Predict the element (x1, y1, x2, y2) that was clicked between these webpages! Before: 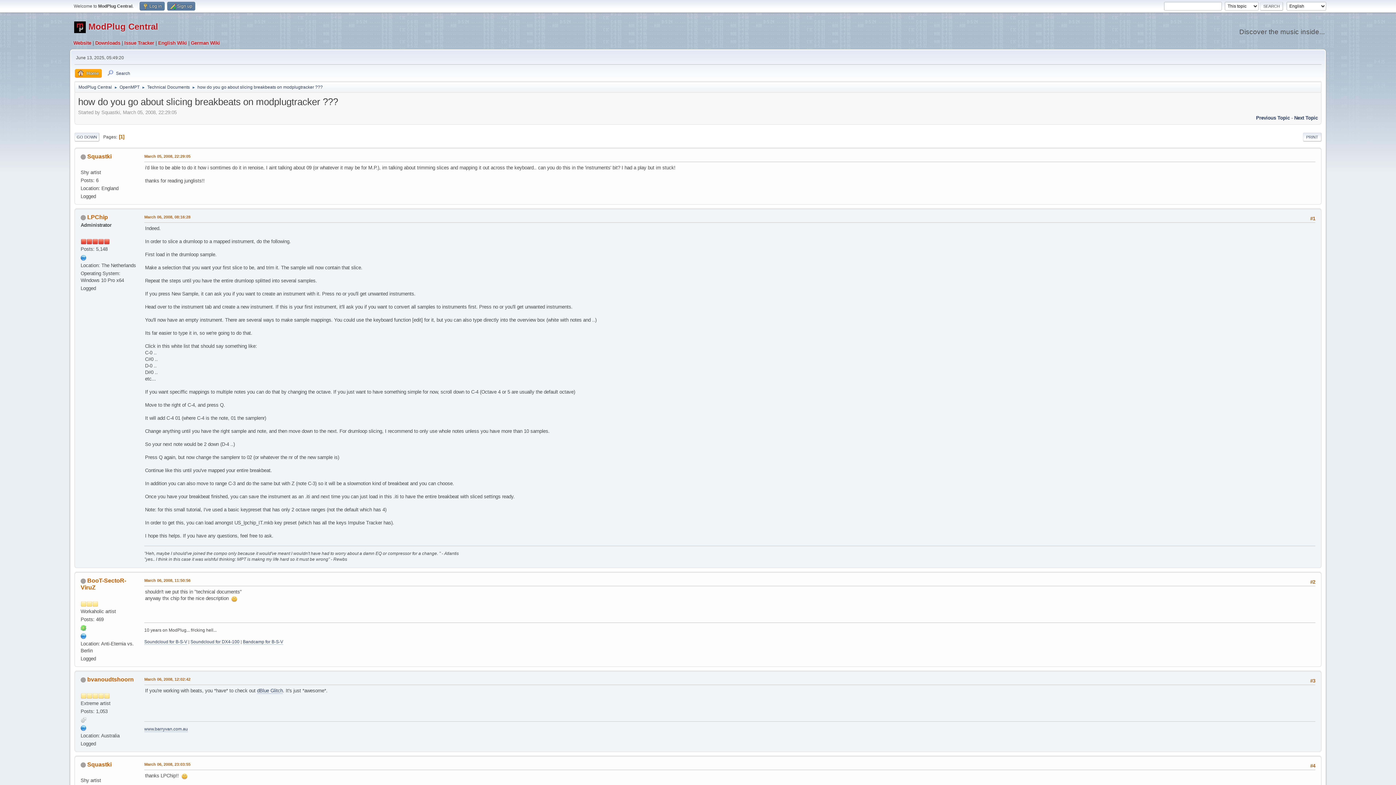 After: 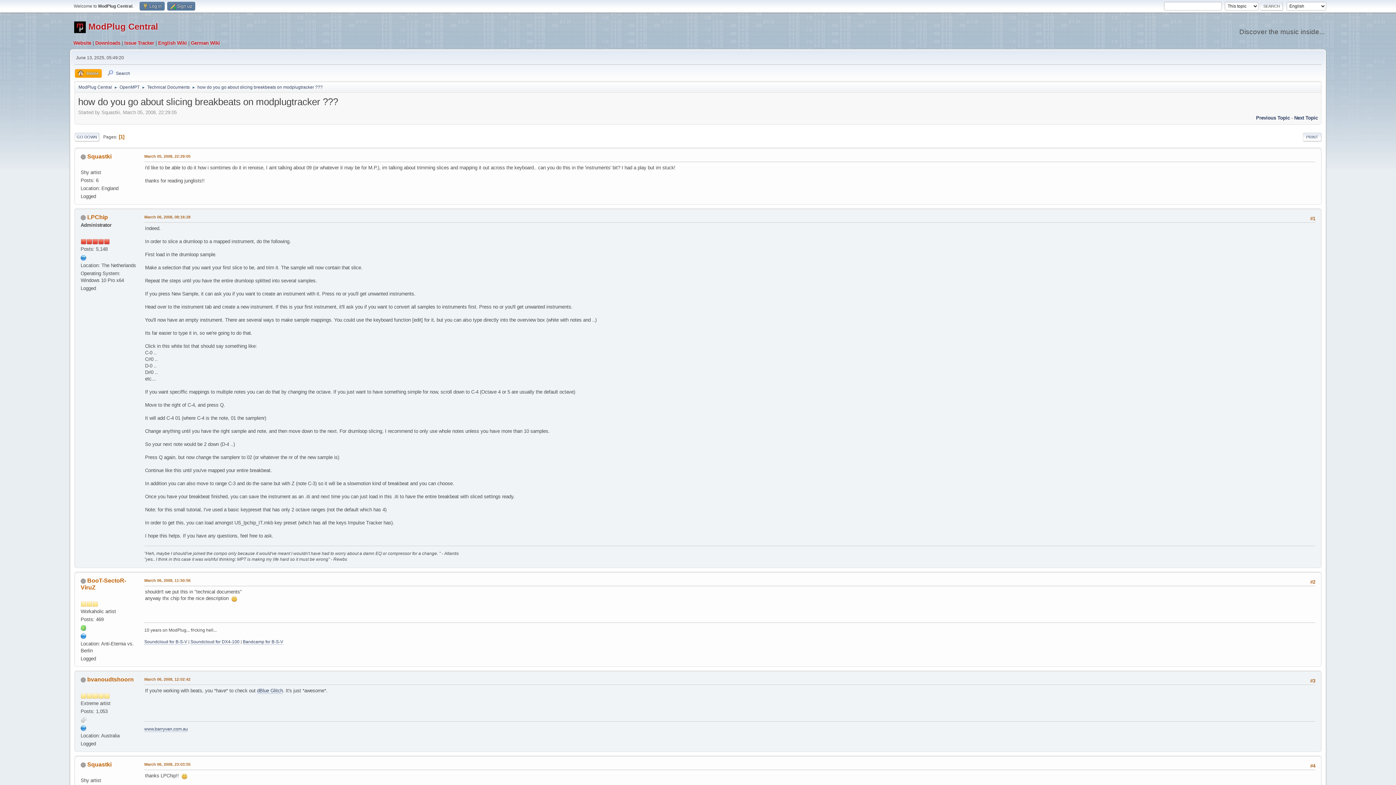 Action: bbox: (80, 625, 86, 630)